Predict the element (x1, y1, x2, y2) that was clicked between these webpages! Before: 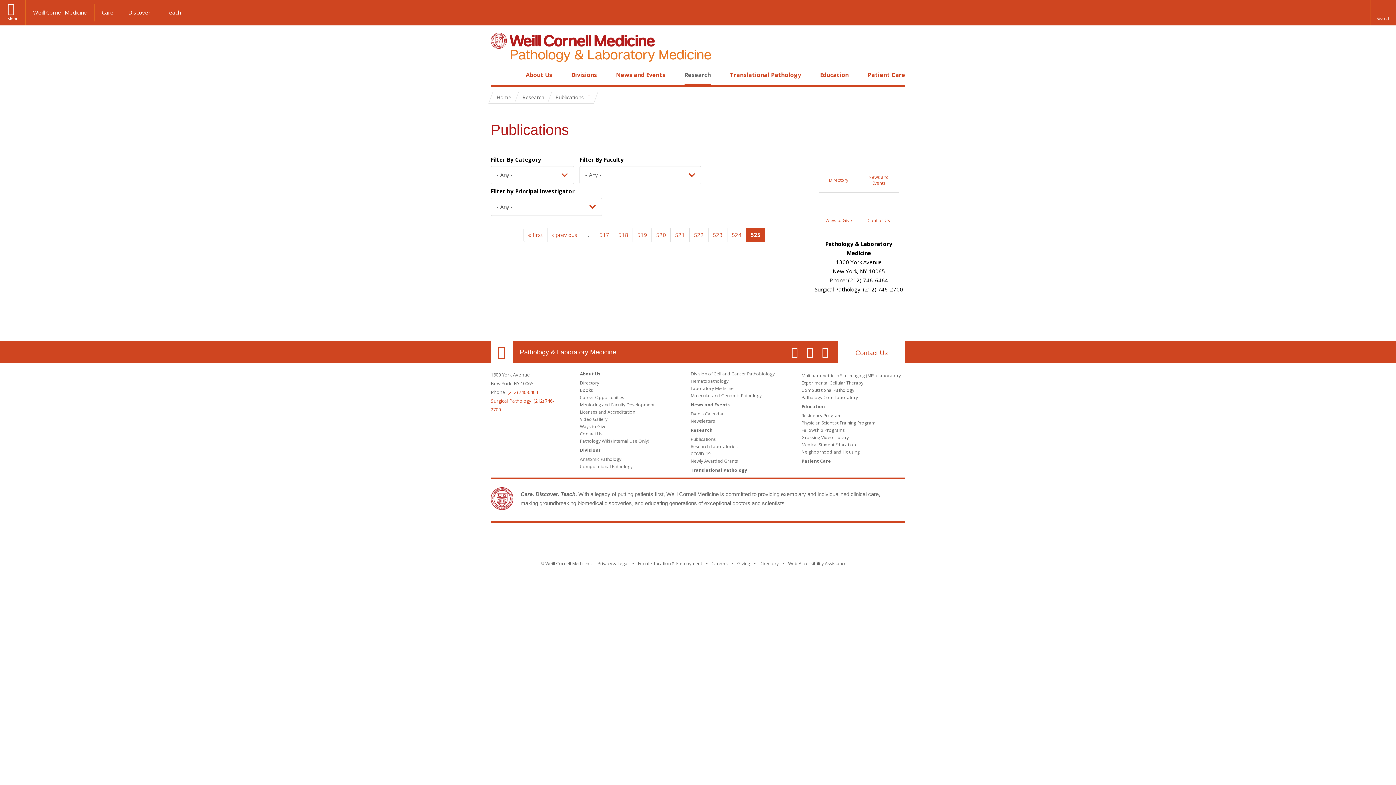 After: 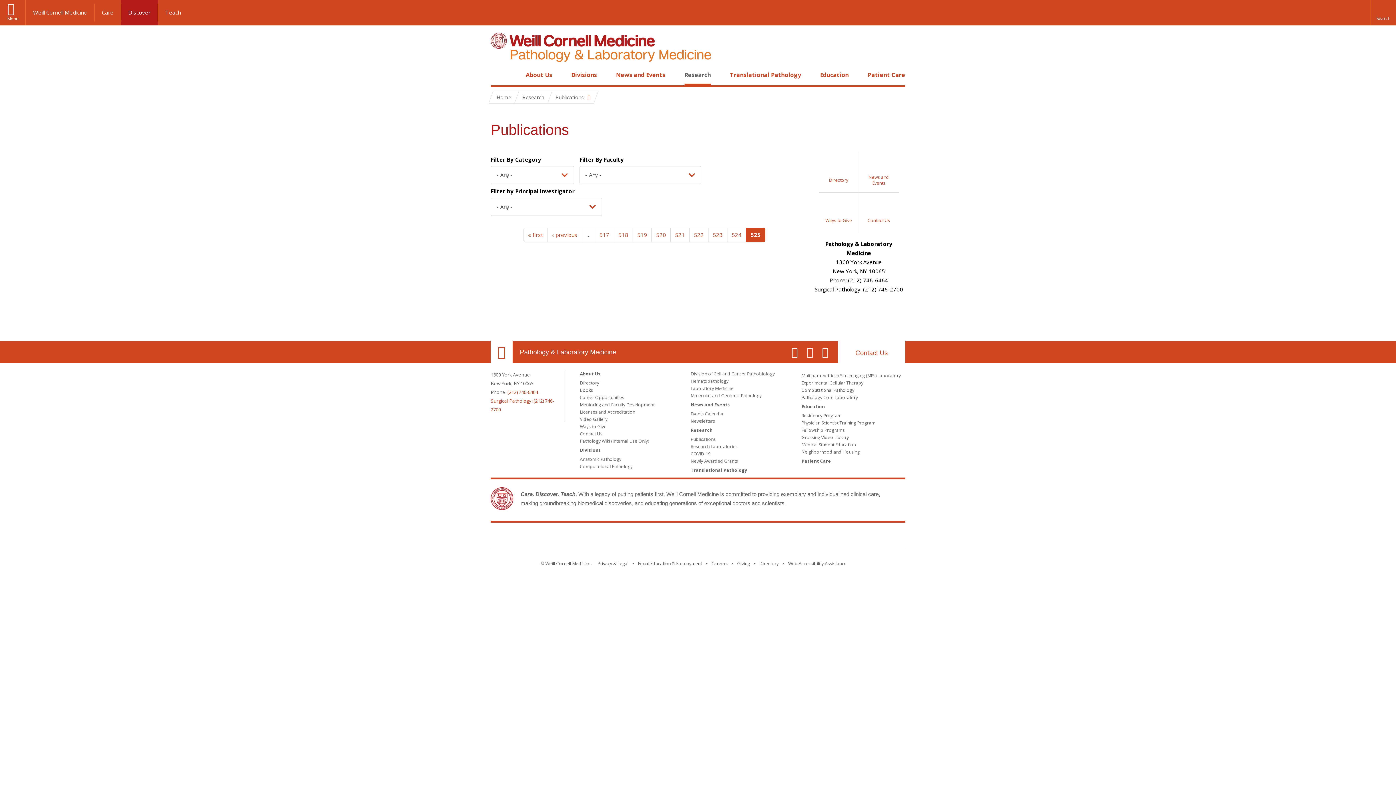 Action: label: Discover bbox: (121, 3, 158, 21)